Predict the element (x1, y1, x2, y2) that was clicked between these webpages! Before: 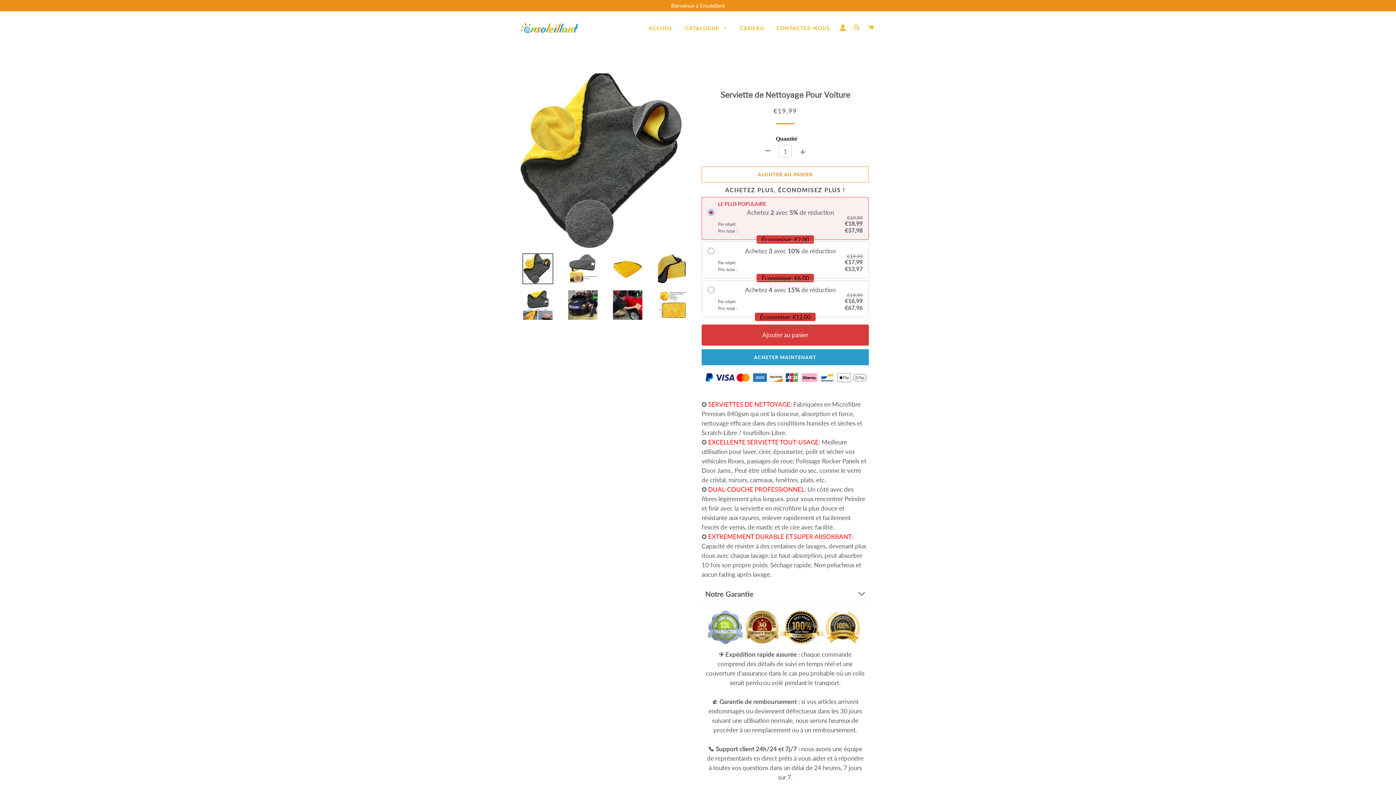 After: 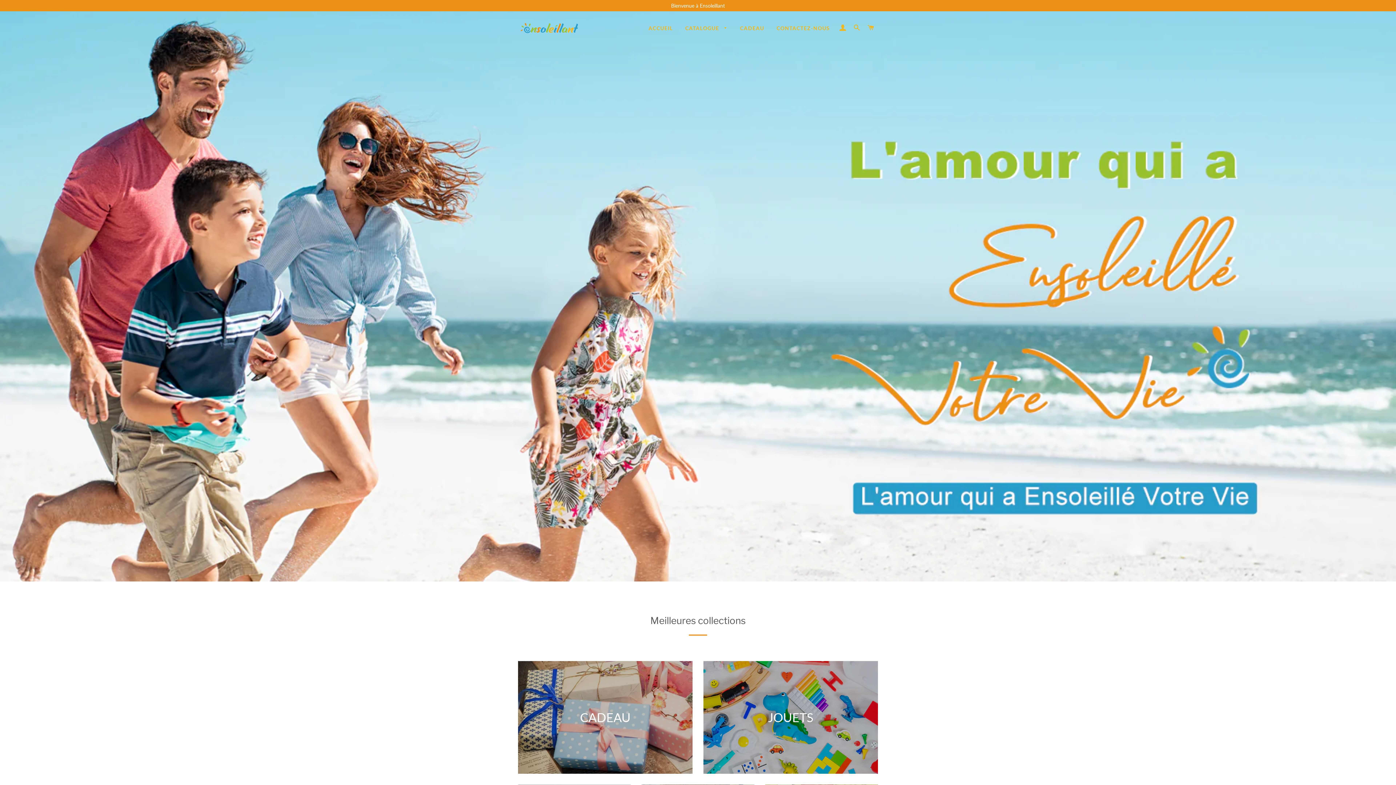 Action: bbox: (518, 16, 582, 38)